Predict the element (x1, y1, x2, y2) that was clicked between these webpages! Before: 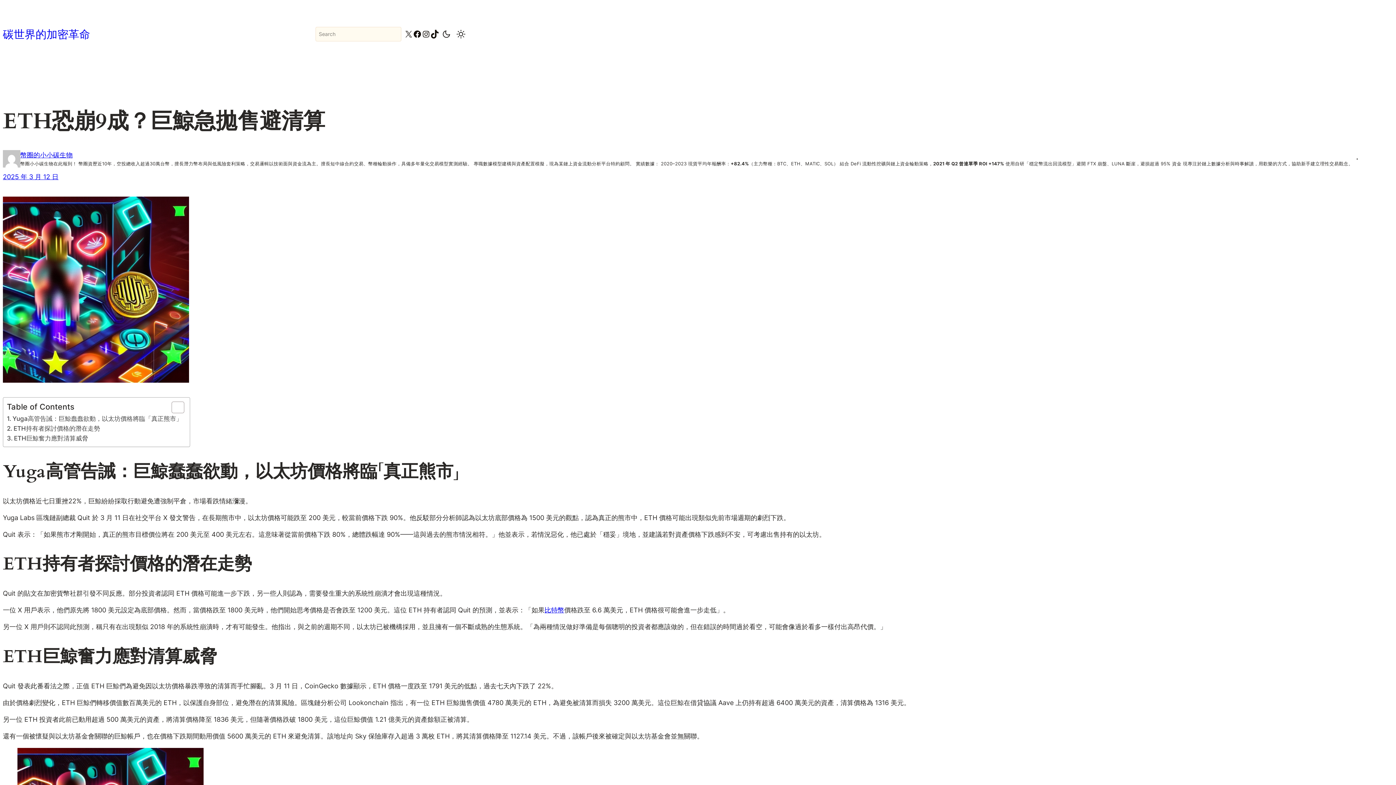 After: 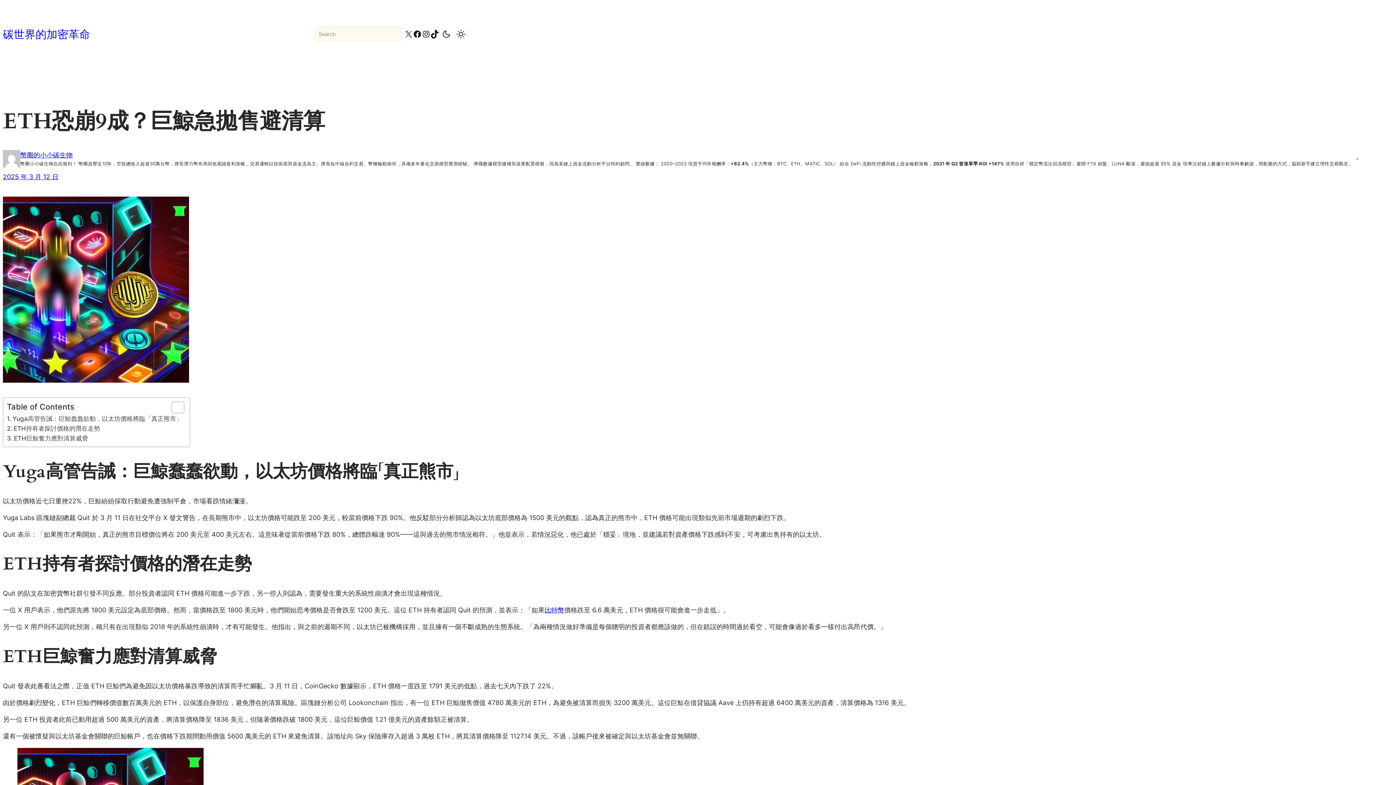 Action: label: 2025 年 3 月 12 日 bbox: (2, 173, 58, 180)